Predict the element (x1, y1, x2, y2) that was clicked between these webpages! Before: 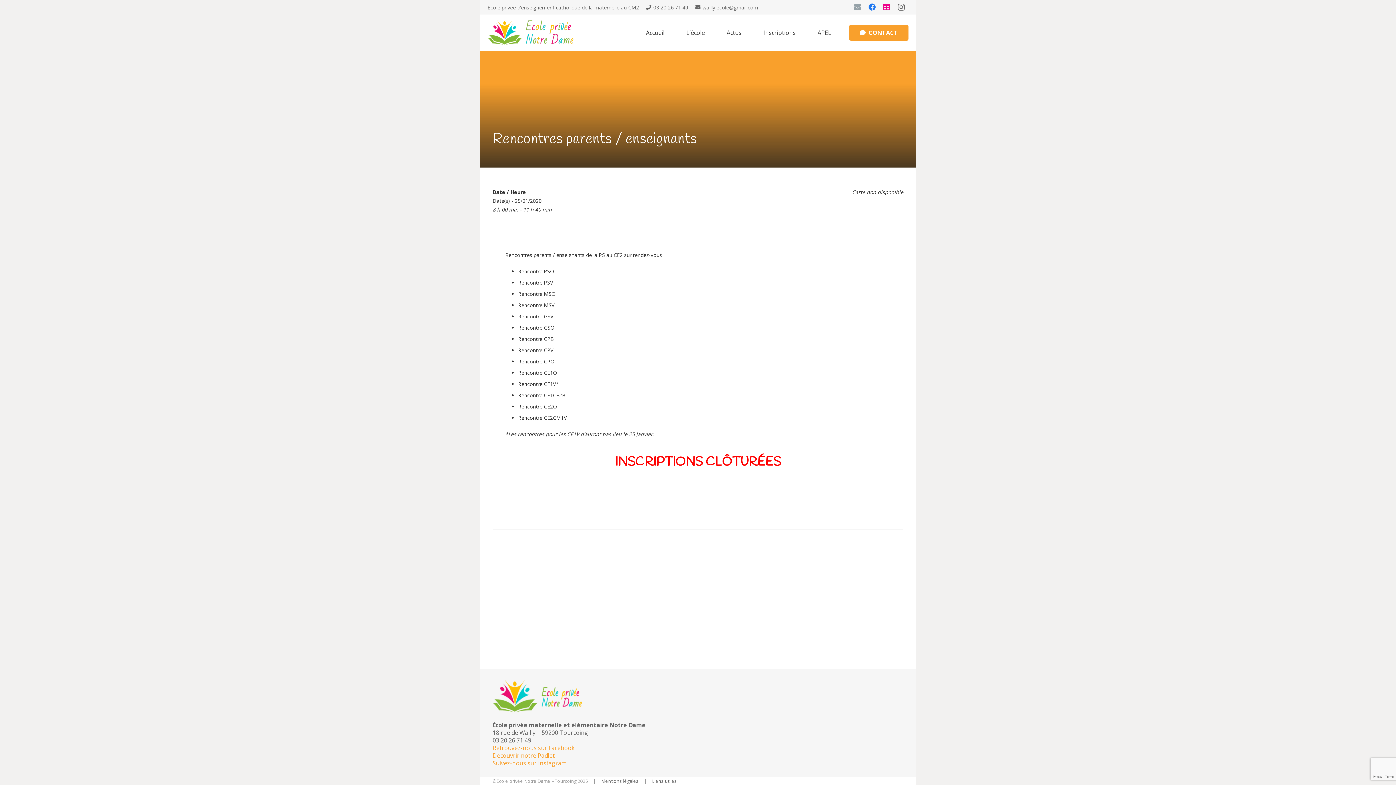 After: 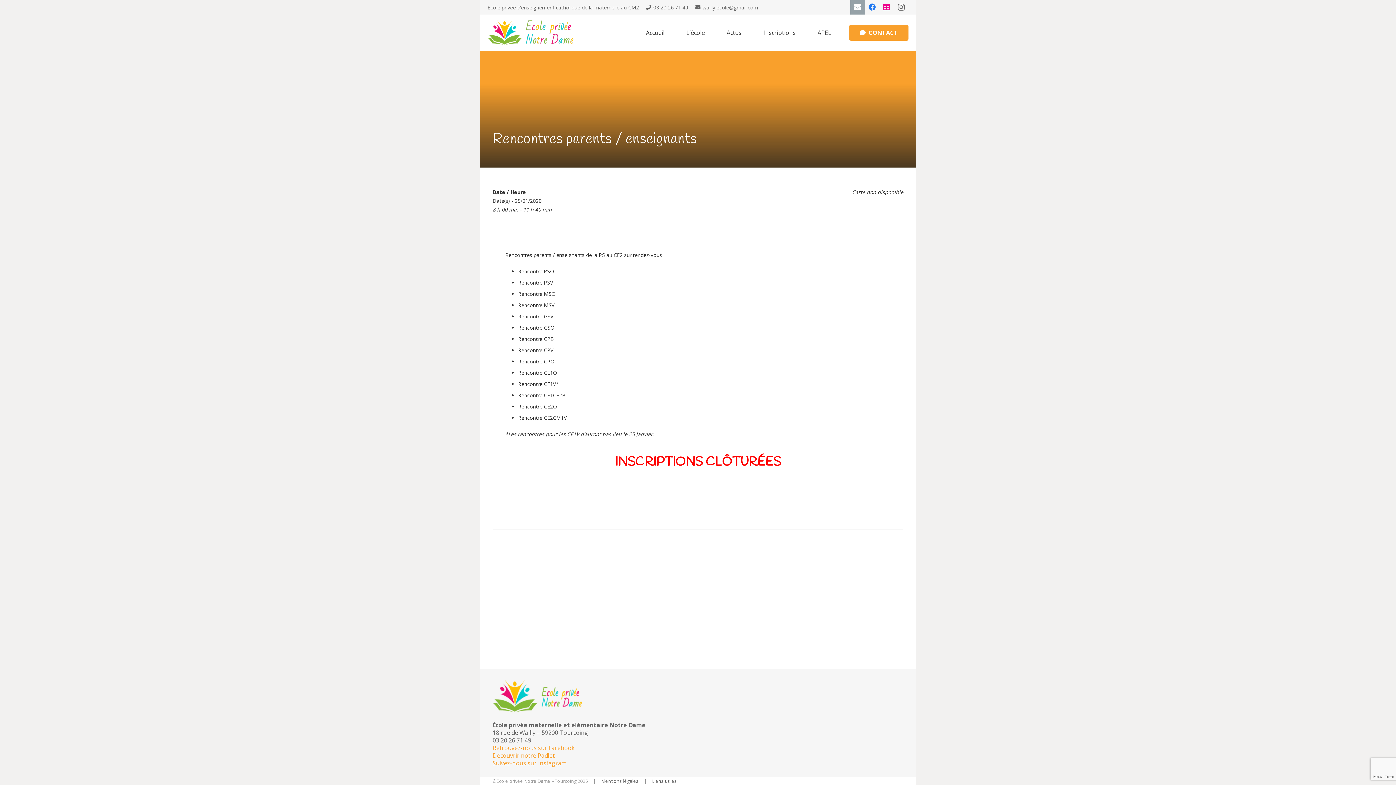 Action: label: E-mail bbox: (850, 0, 865, 14)